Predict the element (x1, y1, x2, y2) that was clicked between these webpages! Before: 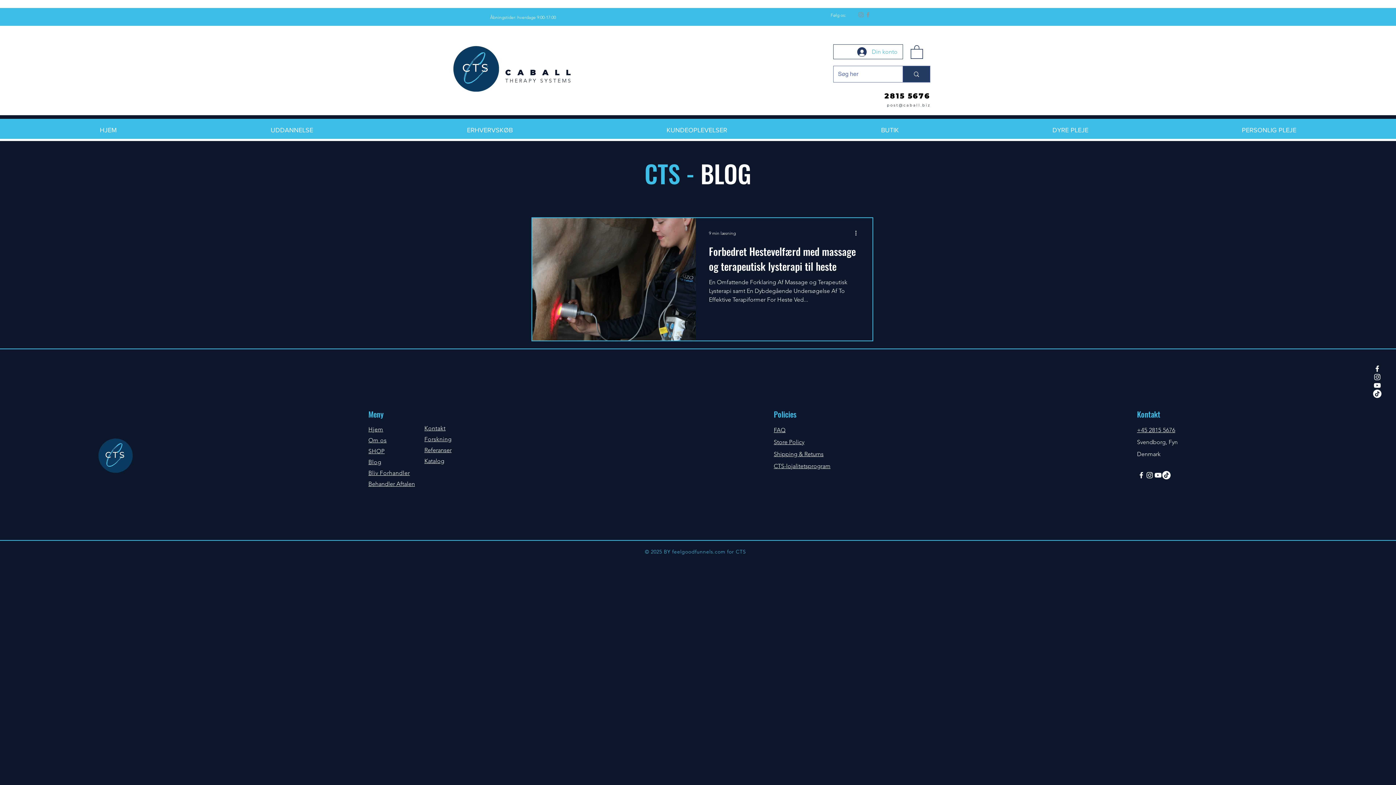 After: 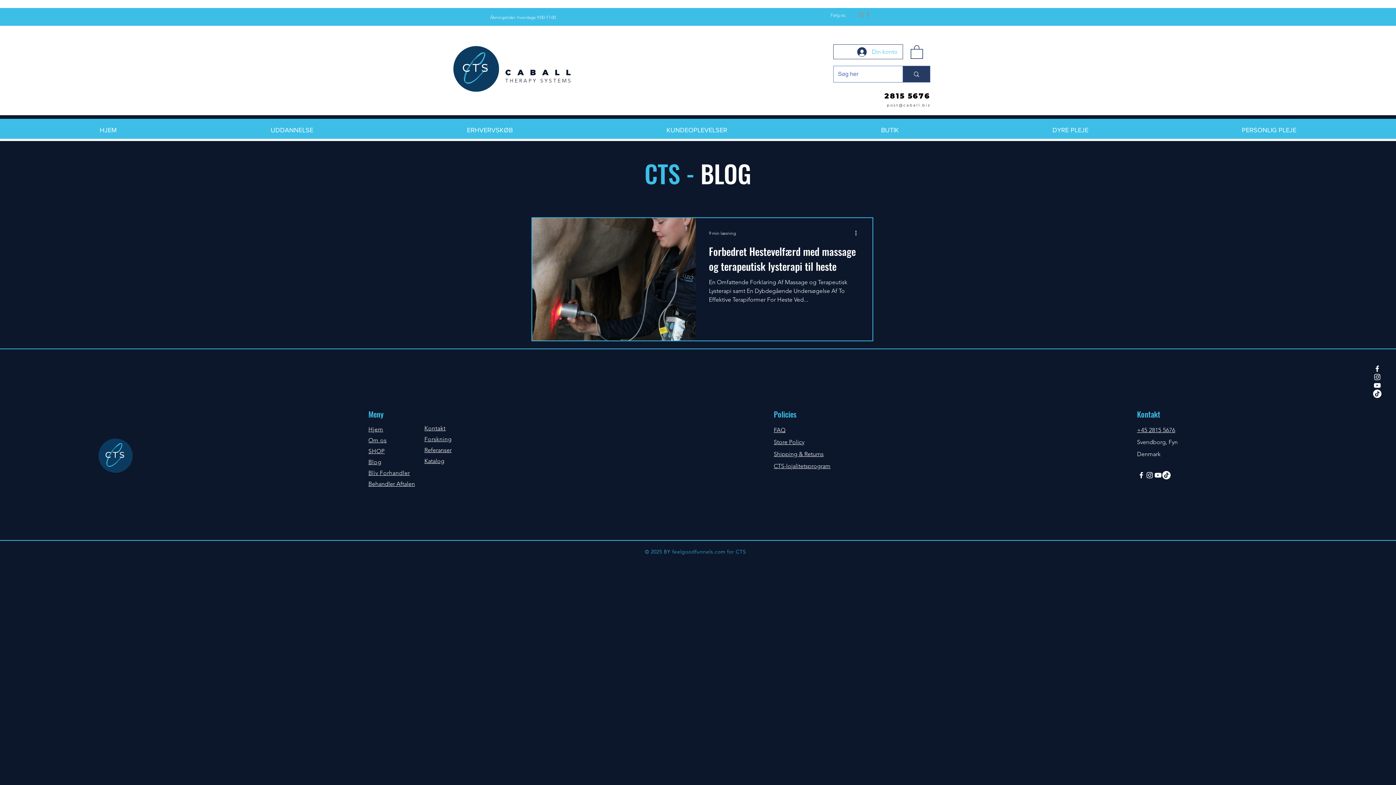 Action: bbox: (1373, 372, 1381, 381) label: Instagram